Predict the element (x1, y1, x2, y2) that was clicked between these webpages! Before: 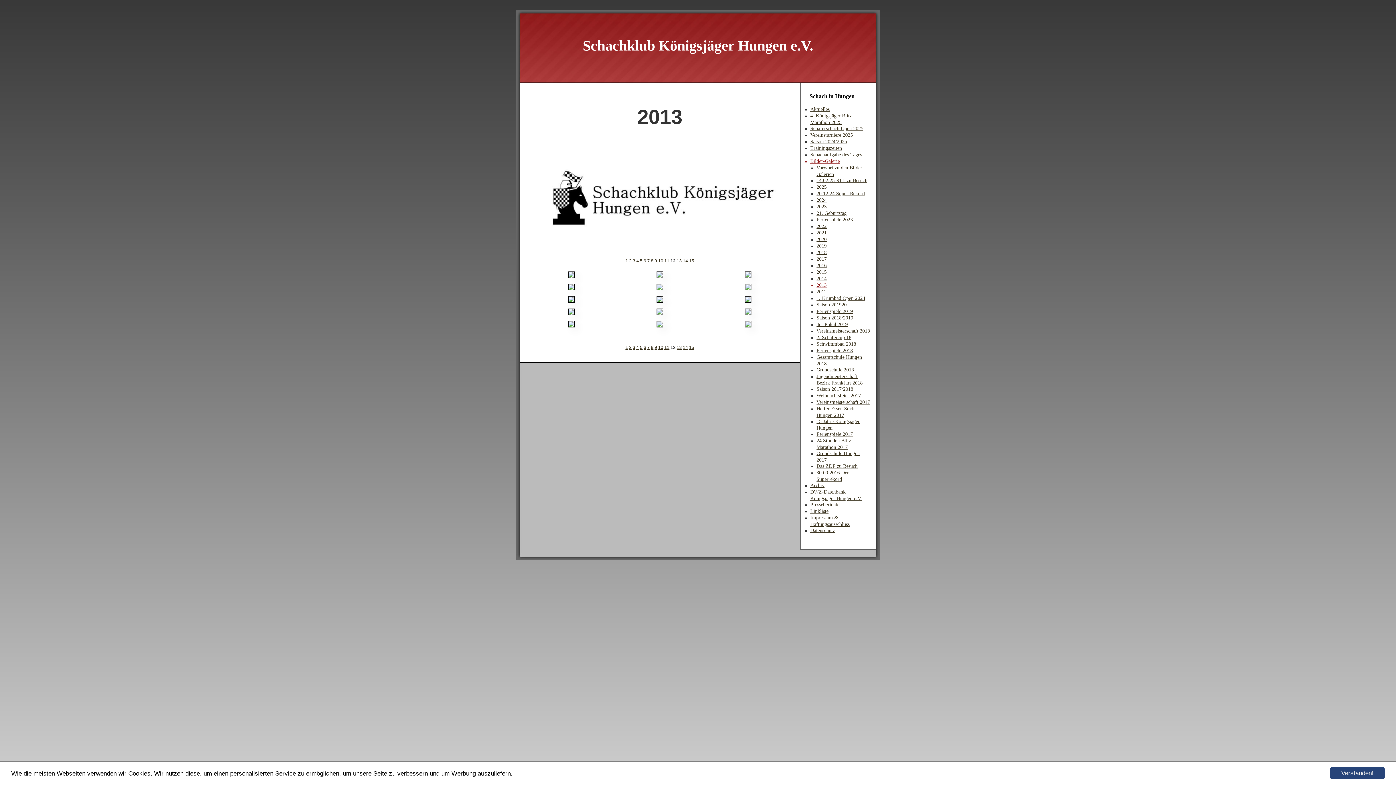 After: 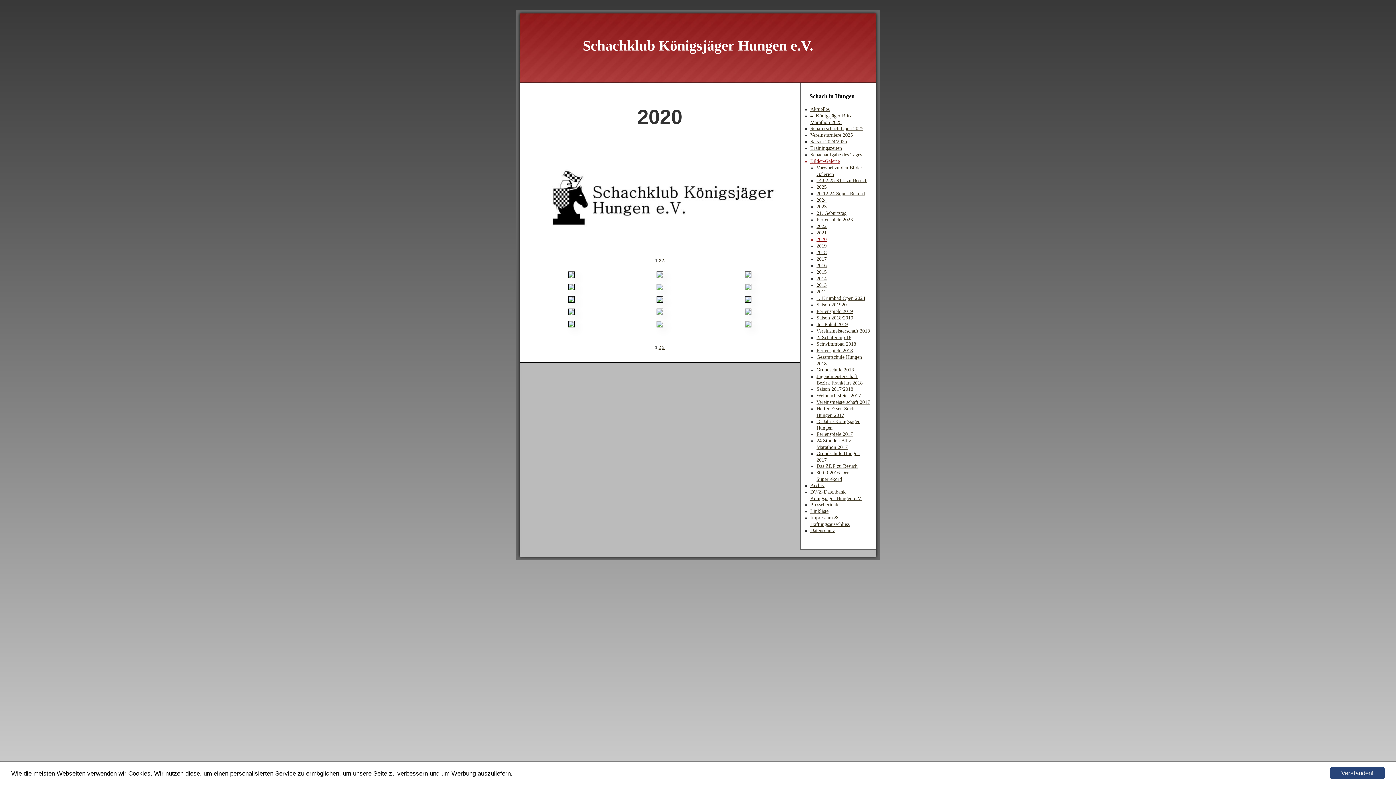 Action: bbox: (816, 236, 826, 242) label: 2020